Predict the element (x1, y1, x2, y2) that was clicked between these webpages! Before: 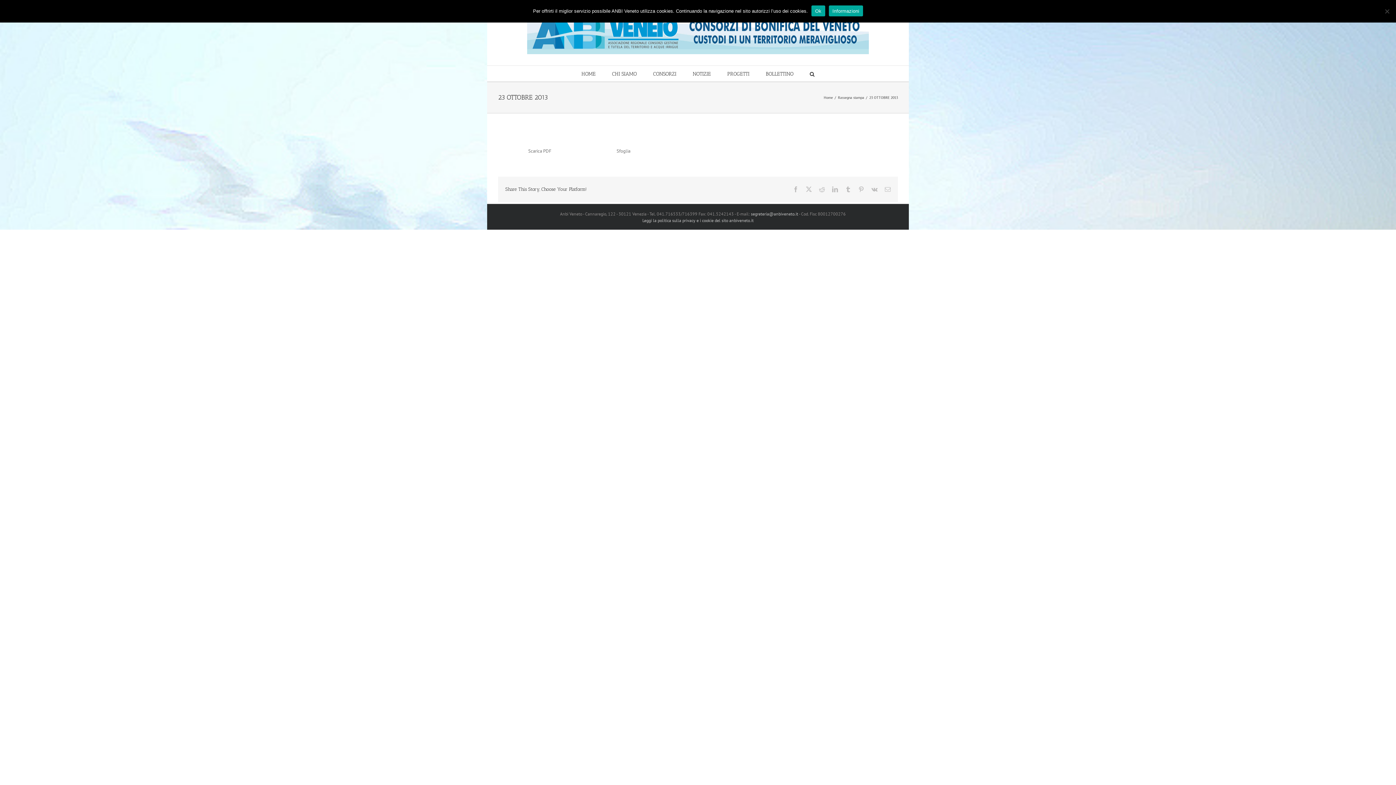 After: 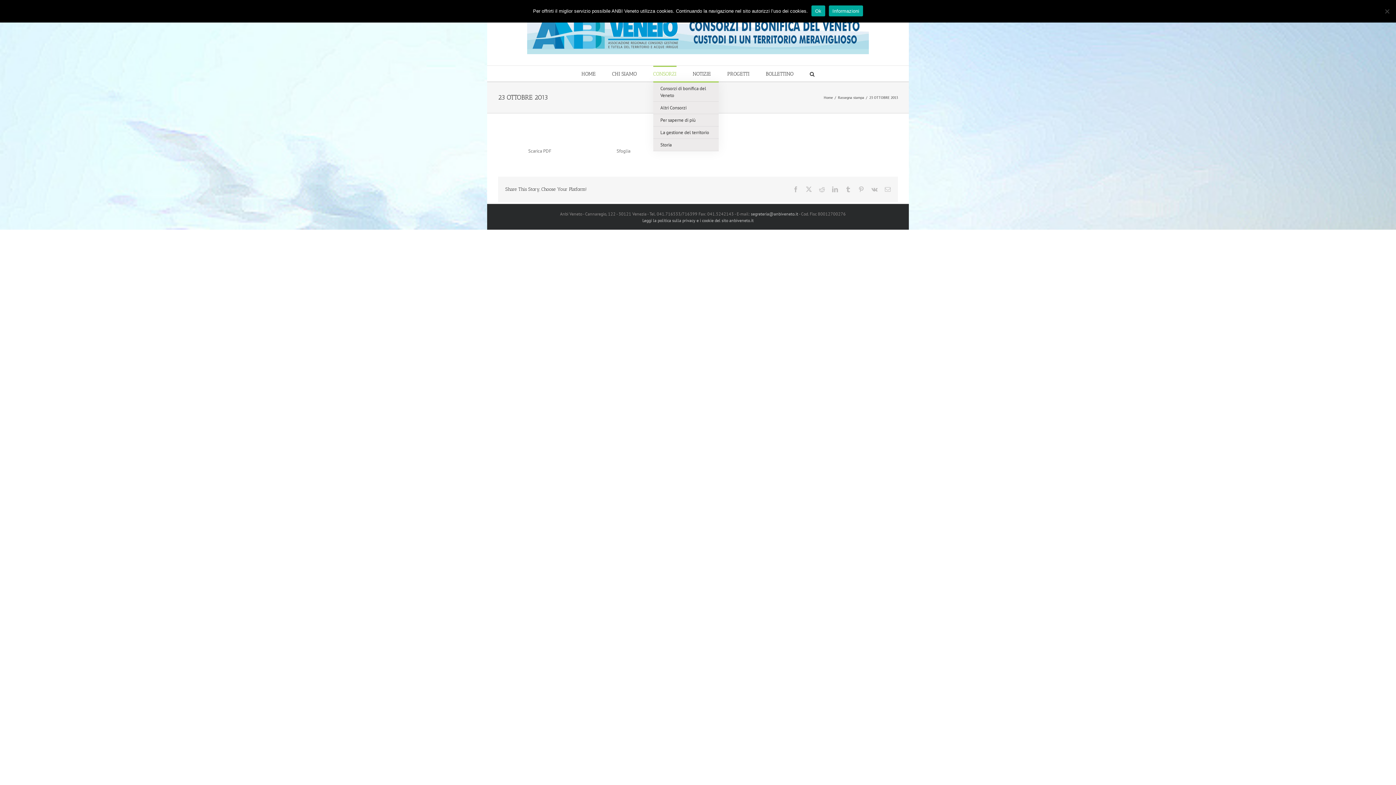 Action: bbox: (653, 65, 676, 81) label: CONSORZI